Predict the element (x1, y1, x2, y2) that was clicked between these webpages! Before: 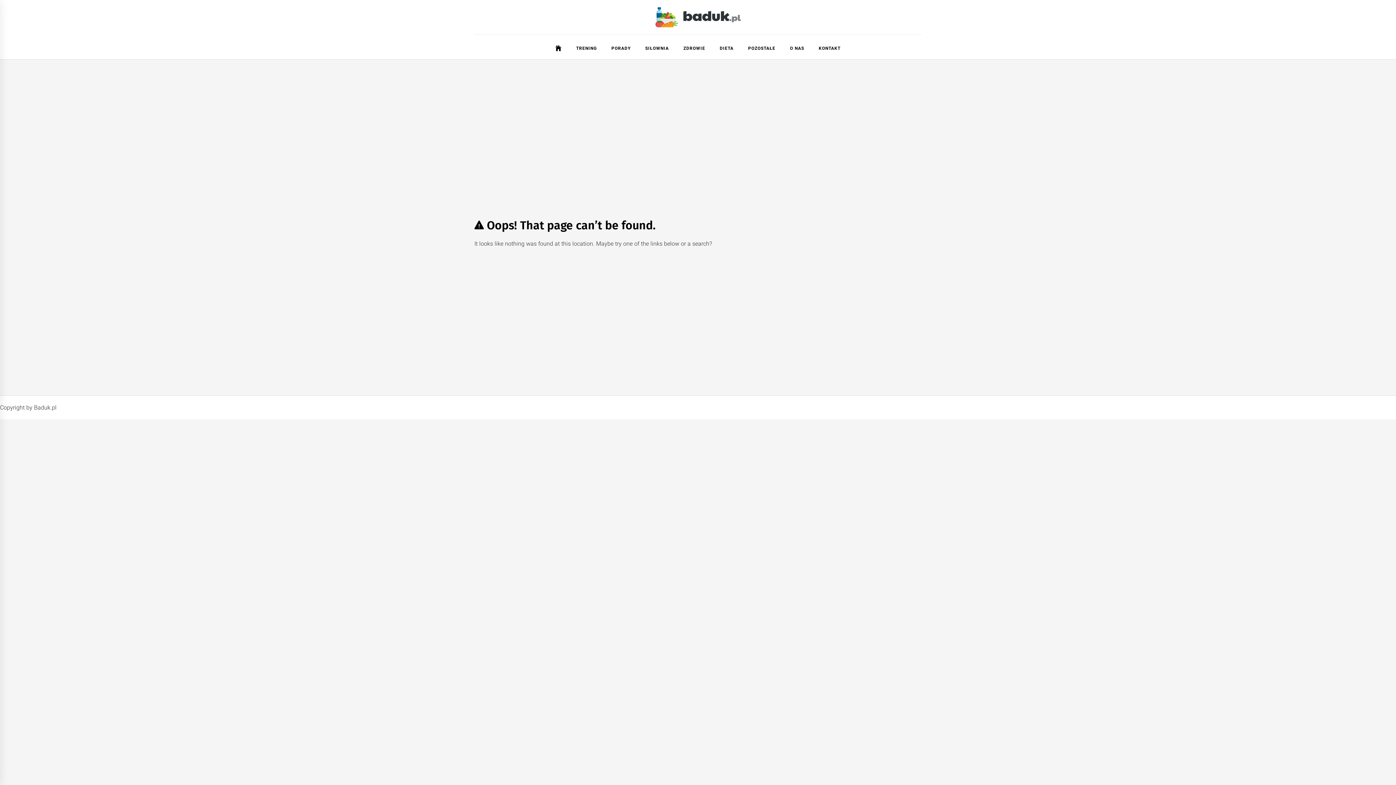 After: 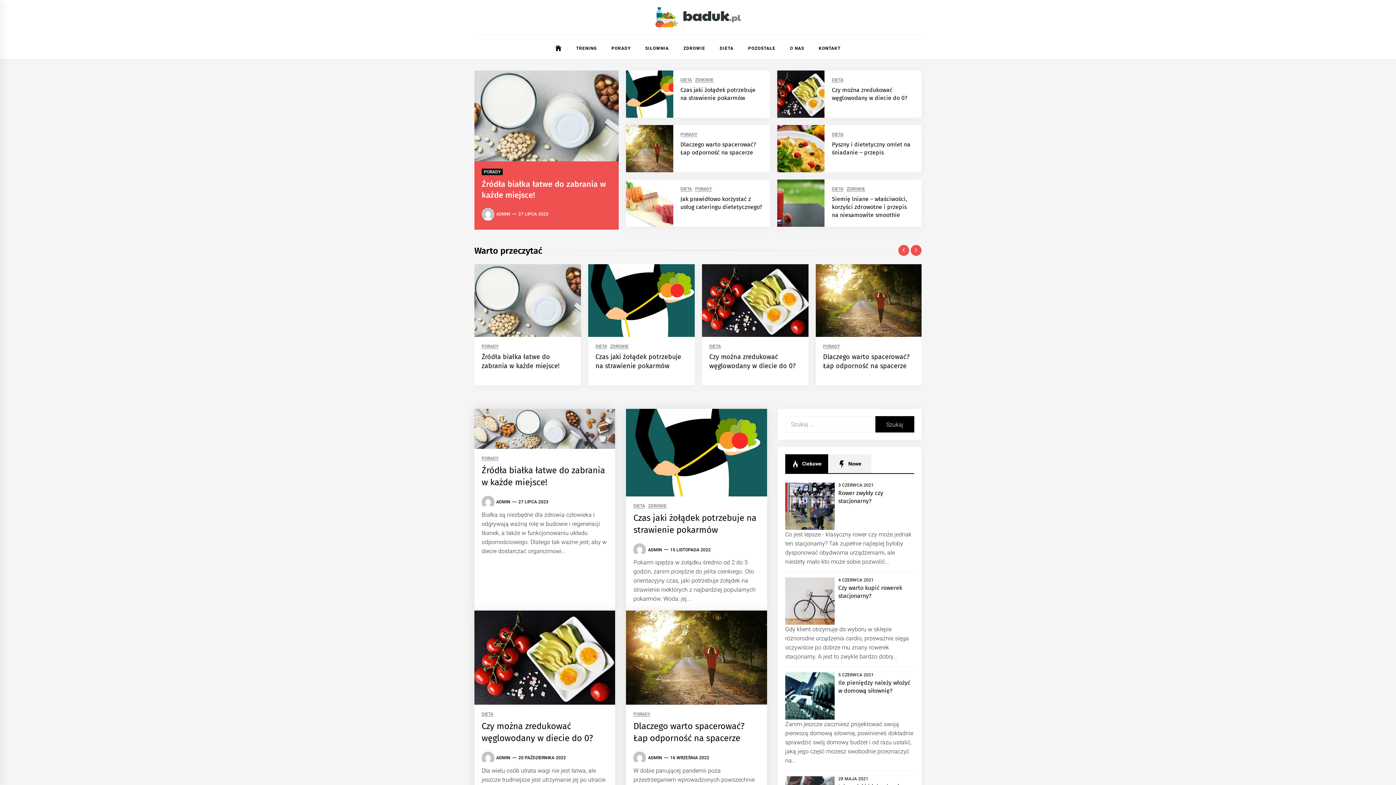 Action: bbox: (585, 7, 810, 27)